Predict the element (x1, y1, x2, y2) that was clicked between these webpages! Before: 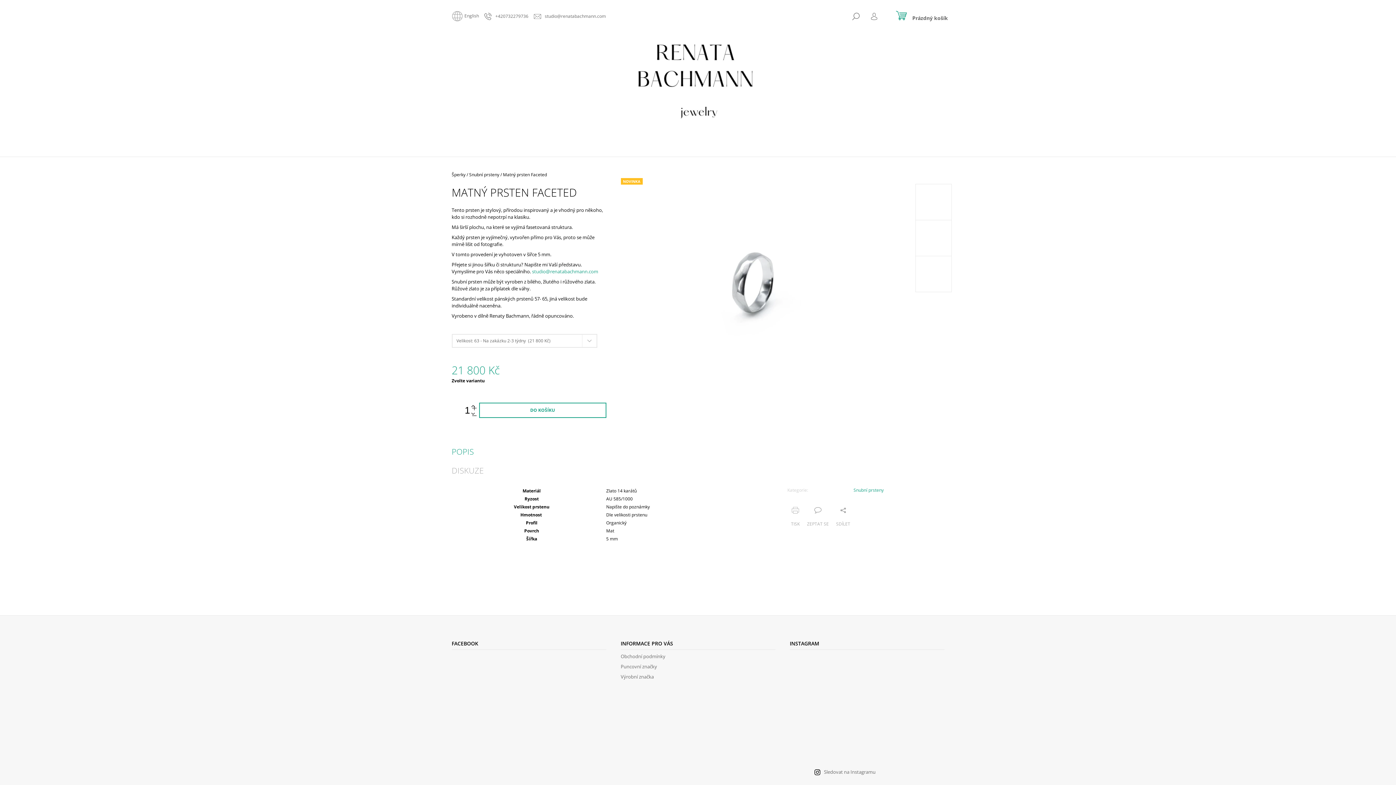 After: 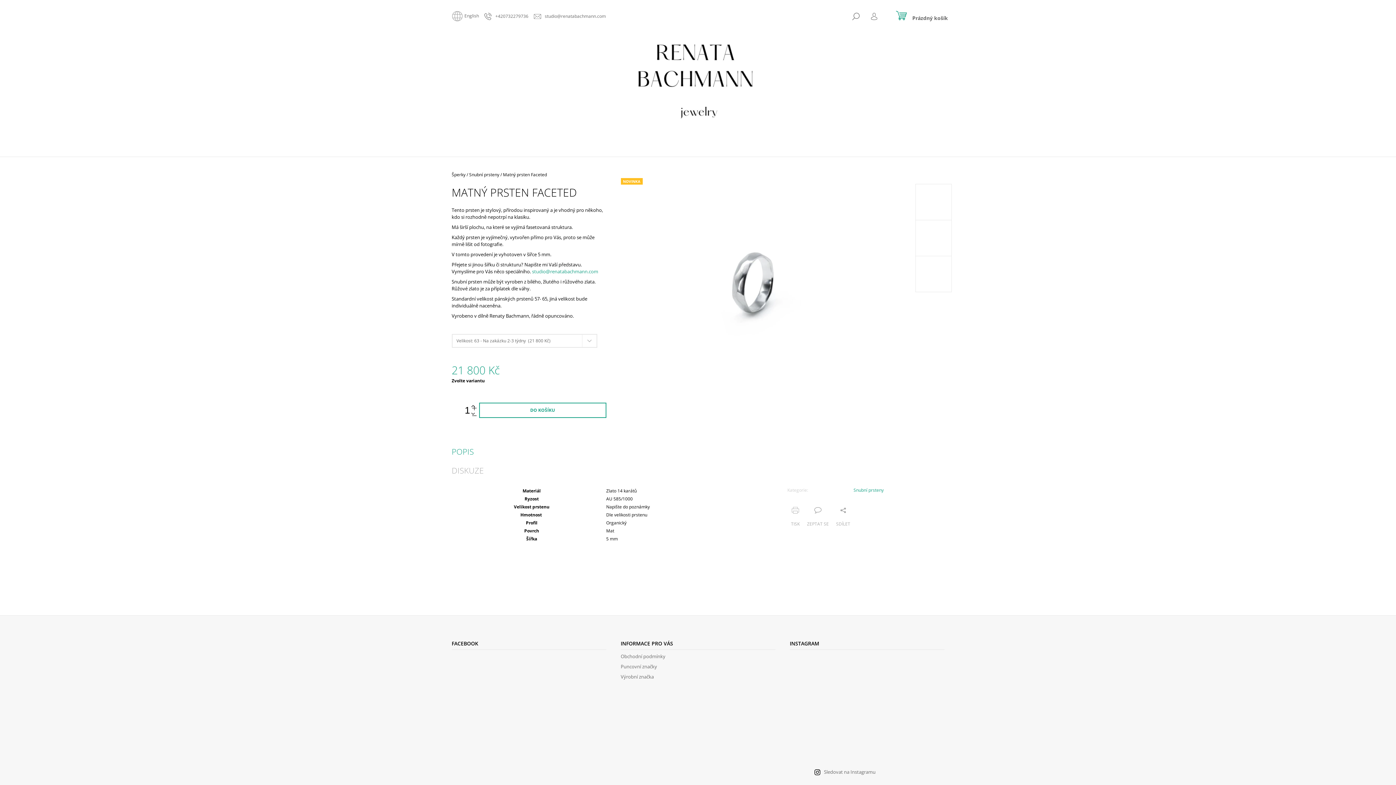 Action: bbox: (459, 566, 937, 573) label: Přidat komentář